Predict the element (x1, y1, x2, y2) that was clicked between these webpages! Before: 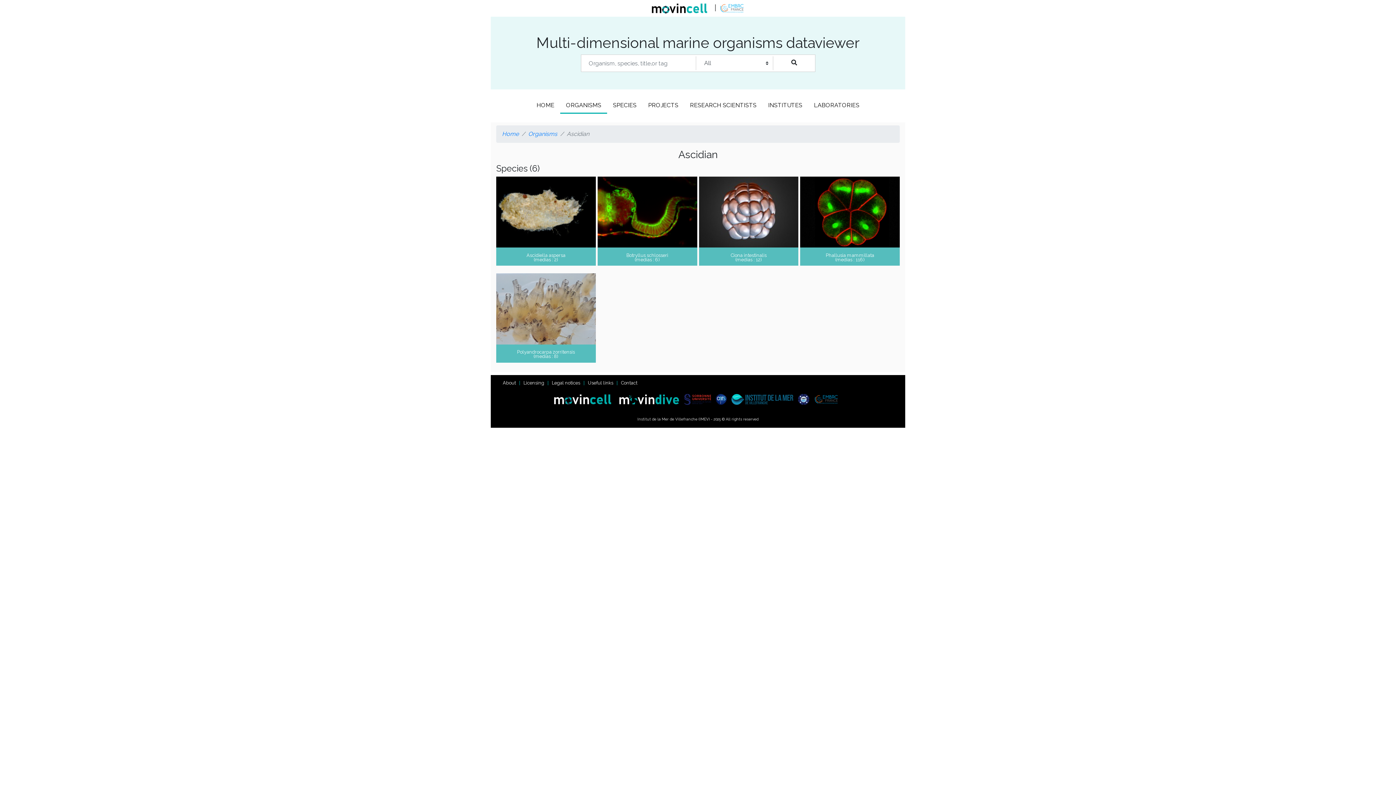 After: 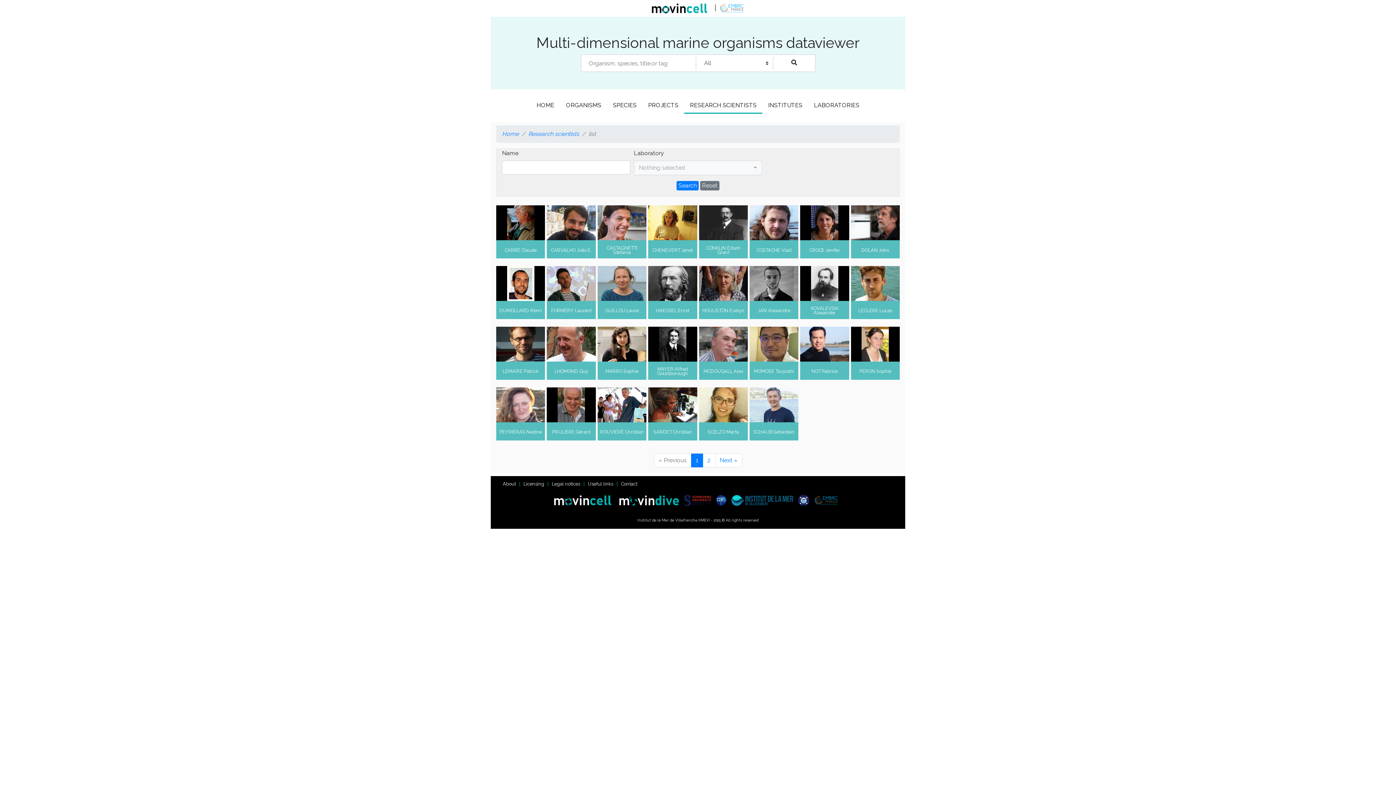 Action: label: RESEARCH SCIENTISTS bbox: (684, 98, 762, 112)